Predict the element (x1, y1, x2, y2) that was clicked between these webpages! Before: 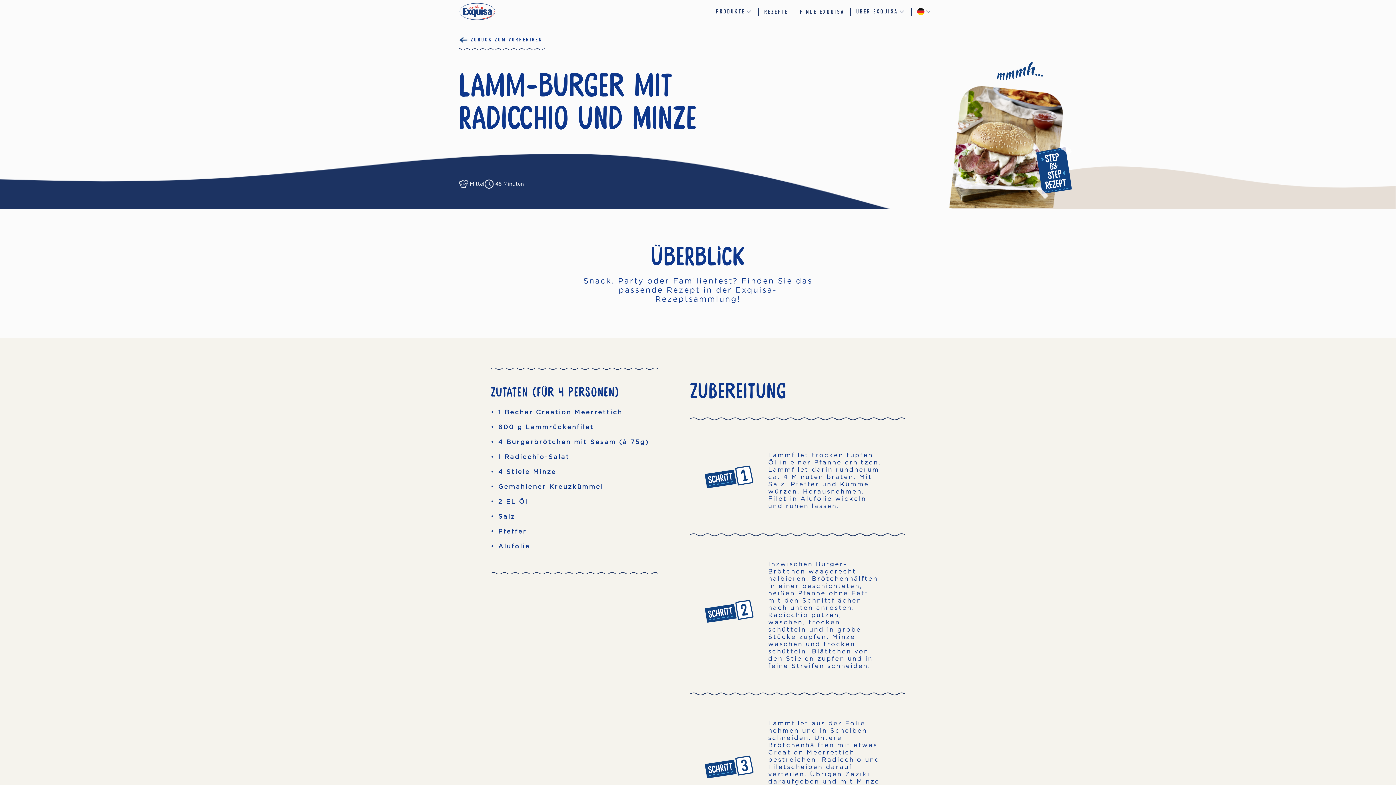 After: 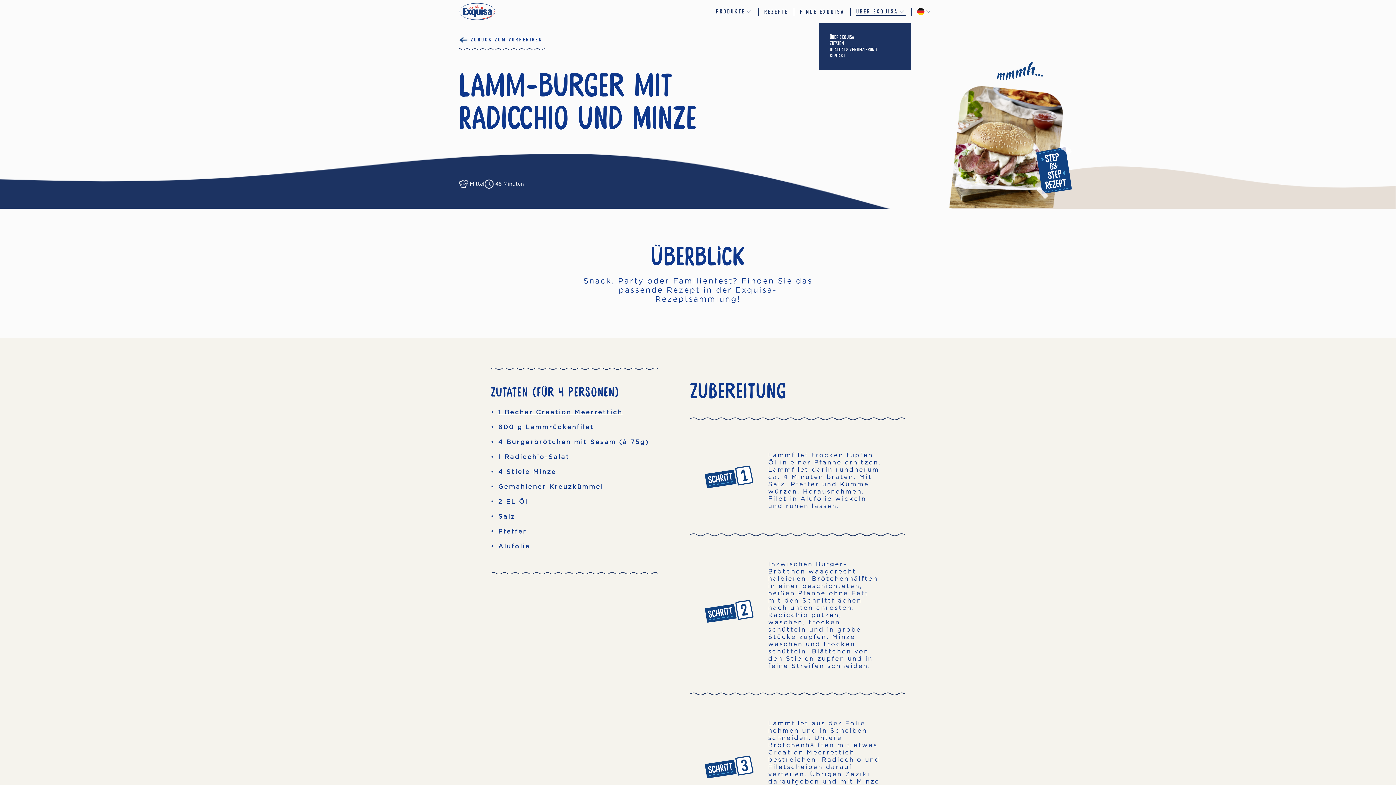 Action: label: ÜBER EXQUISA bbox: (856, 8, 905, 15)